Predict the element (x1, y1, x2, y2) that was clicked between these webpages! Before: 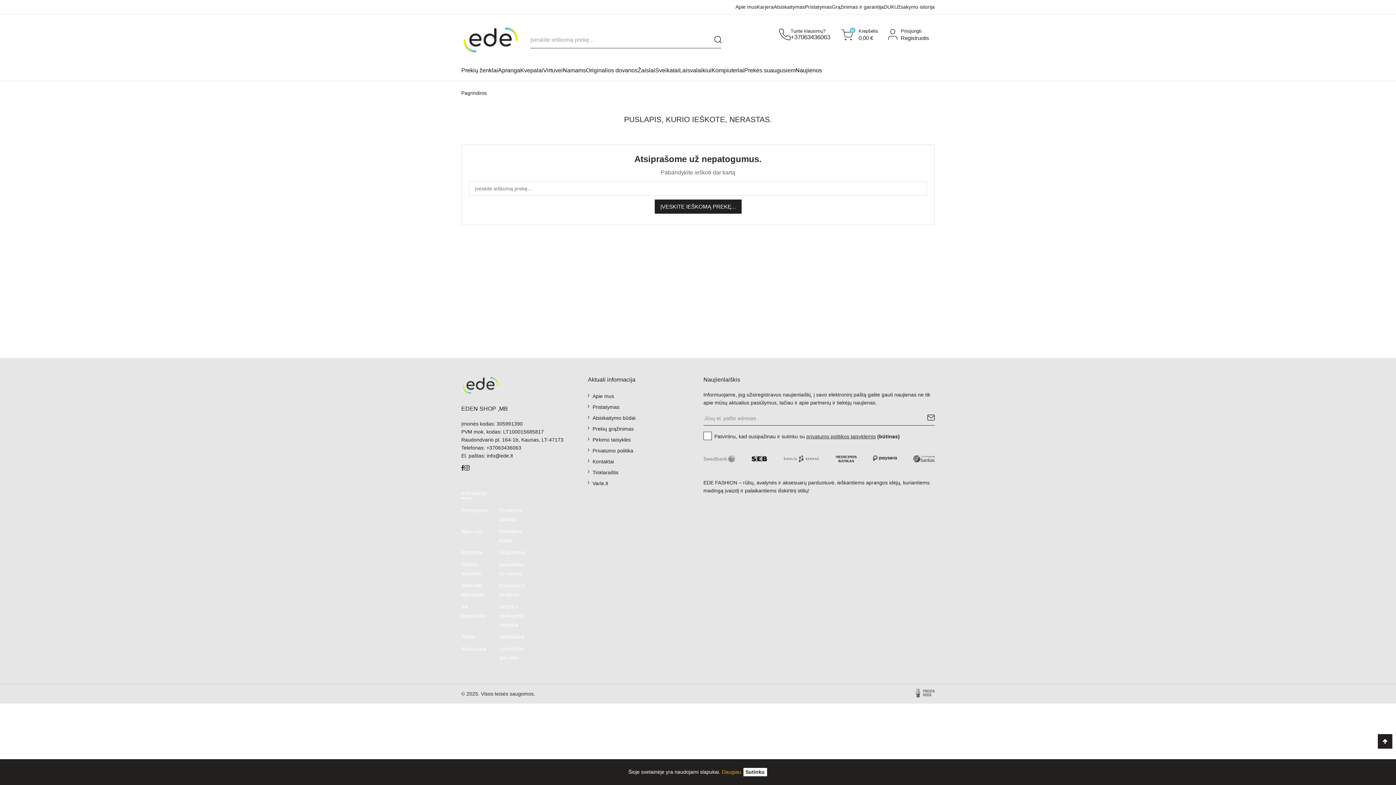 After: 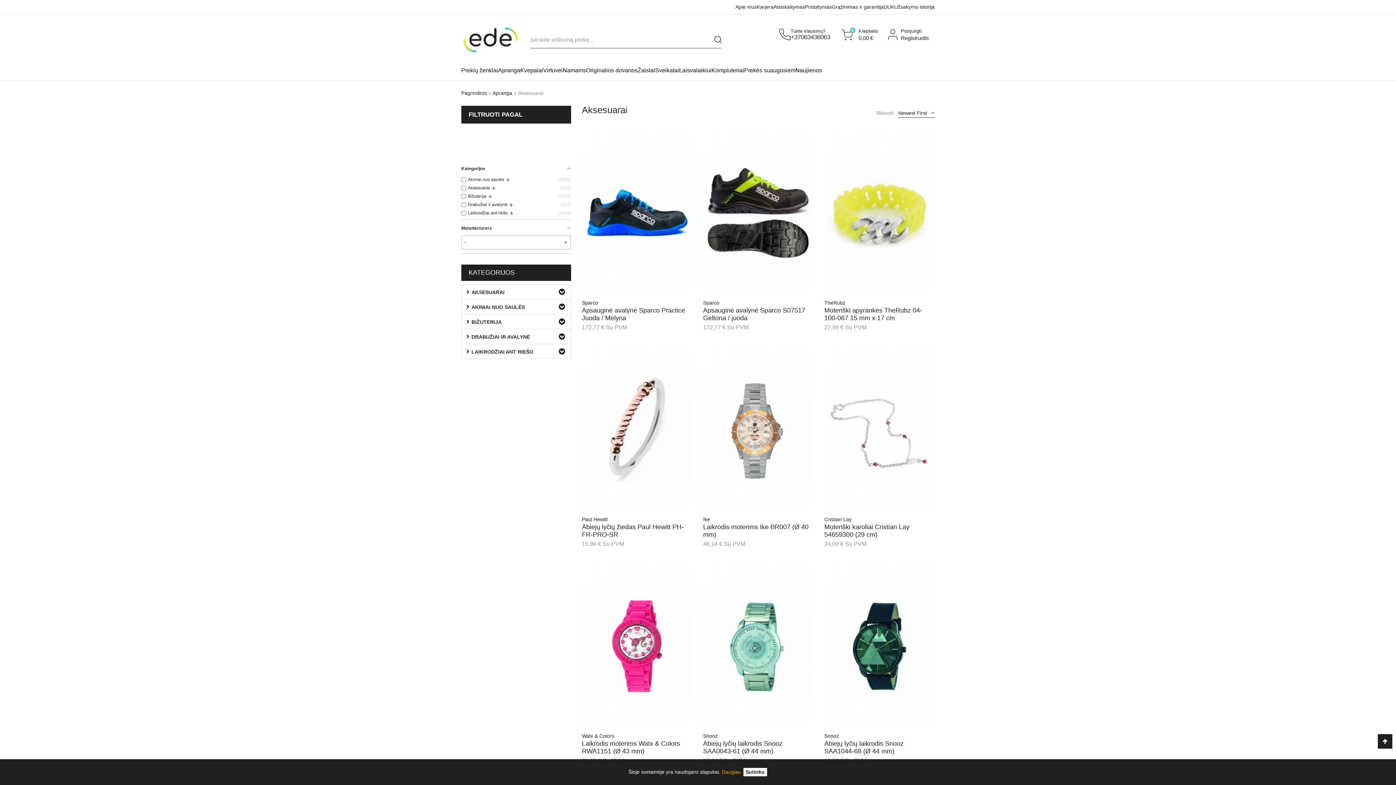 Action: bbox: (461, 646, 486, 651) label: Aksesuarai